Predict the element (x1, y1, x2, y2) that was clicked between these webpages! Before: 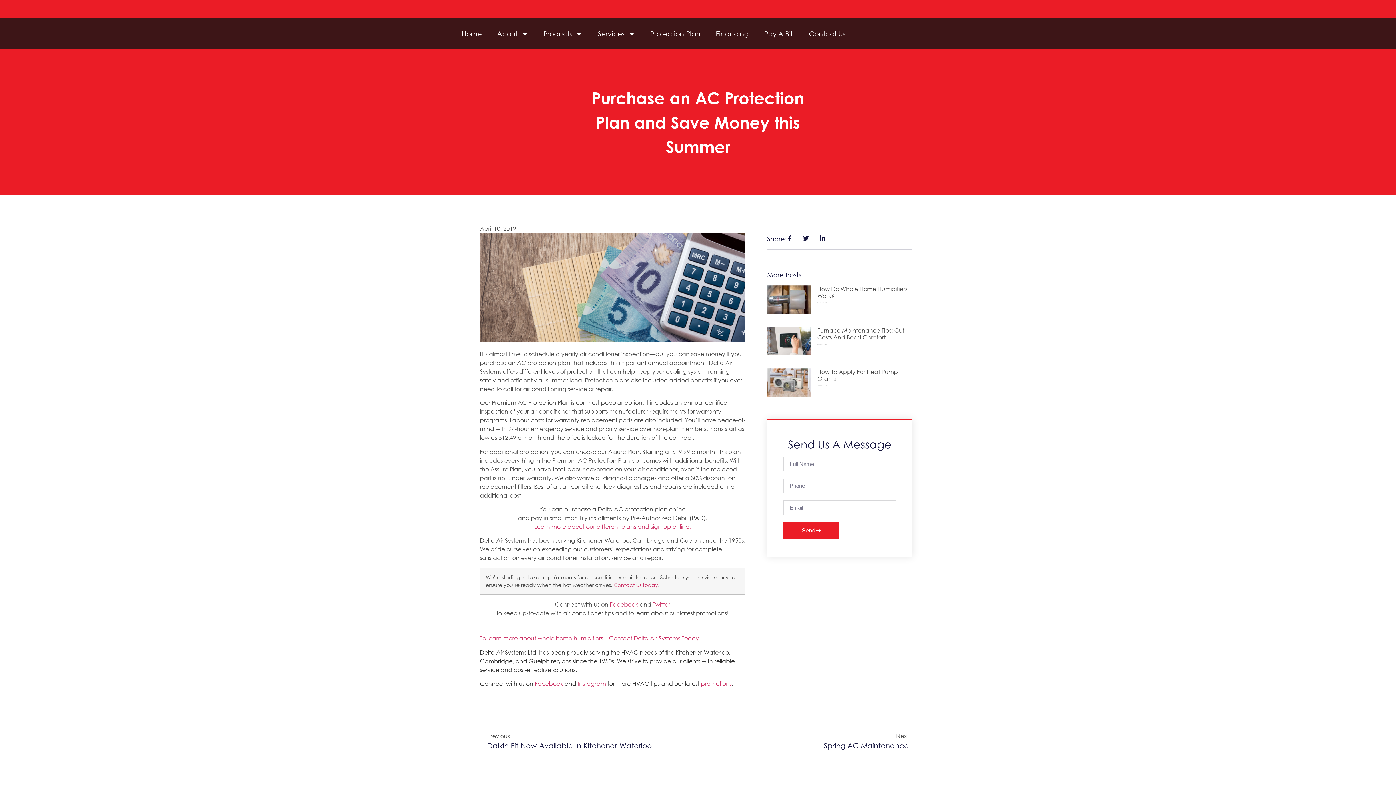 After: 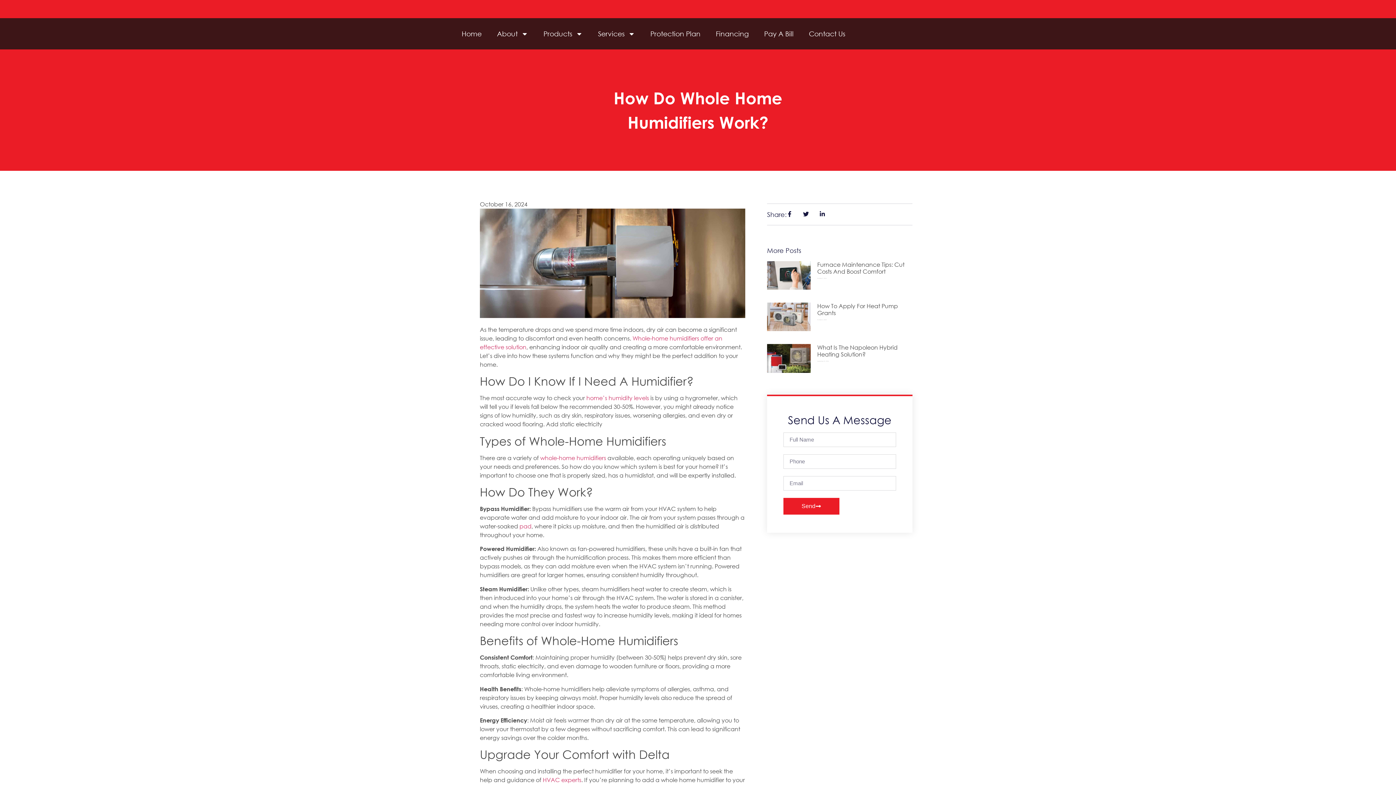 Action: label: How Do Whole Home Humidifiers Work? bbox: (817, 285, 907, 299)